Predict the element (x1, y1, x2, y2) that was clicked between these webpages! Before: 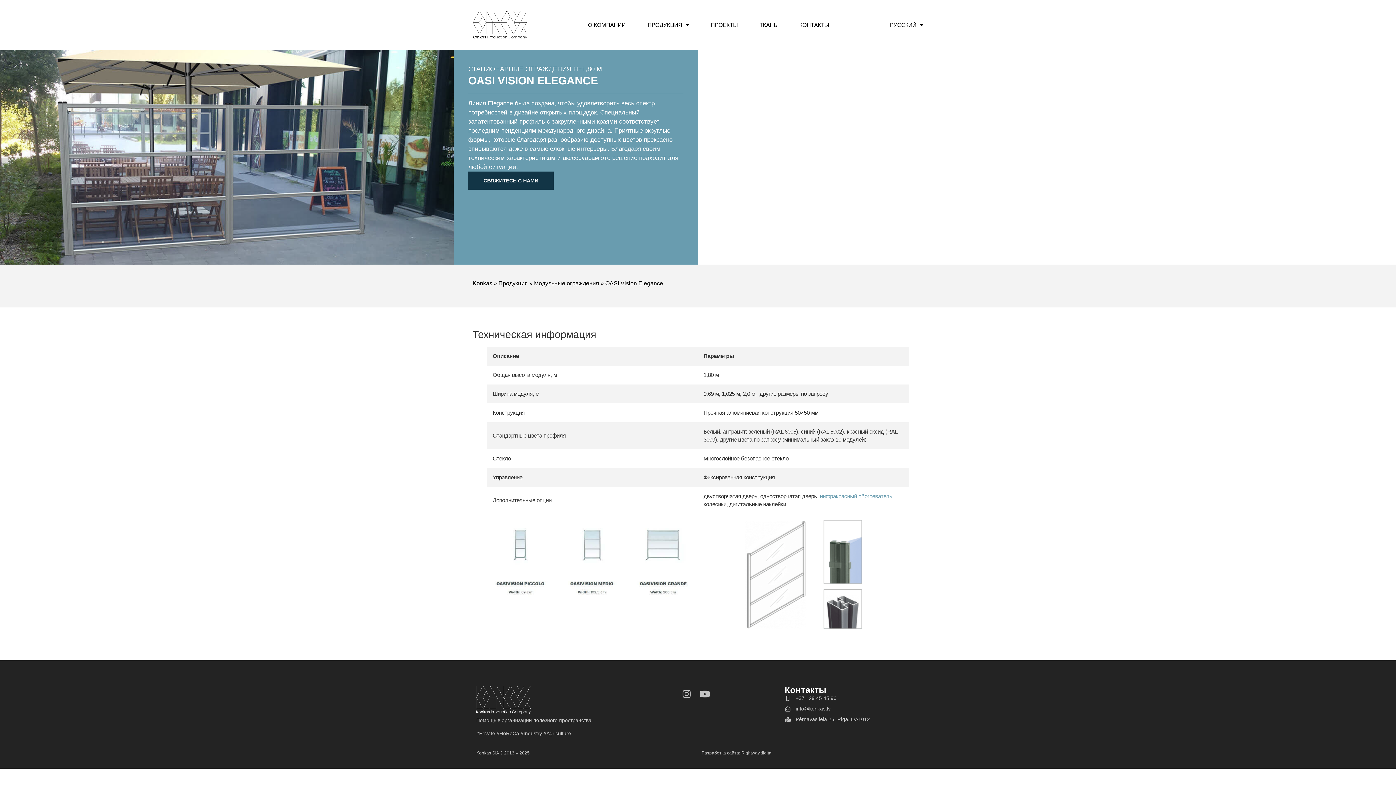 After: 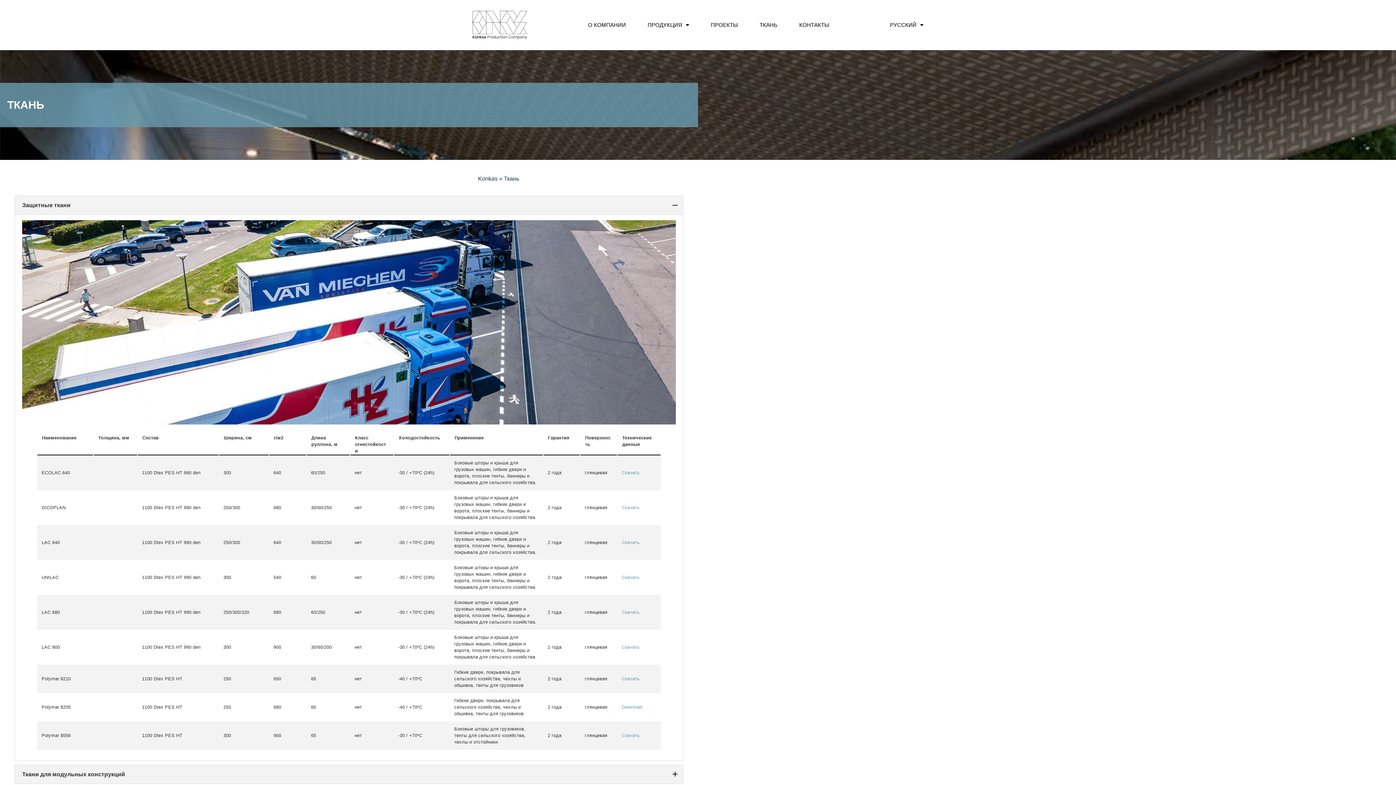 Action: label: ТКАНЬ bbox: (759, 16, 777, 33)